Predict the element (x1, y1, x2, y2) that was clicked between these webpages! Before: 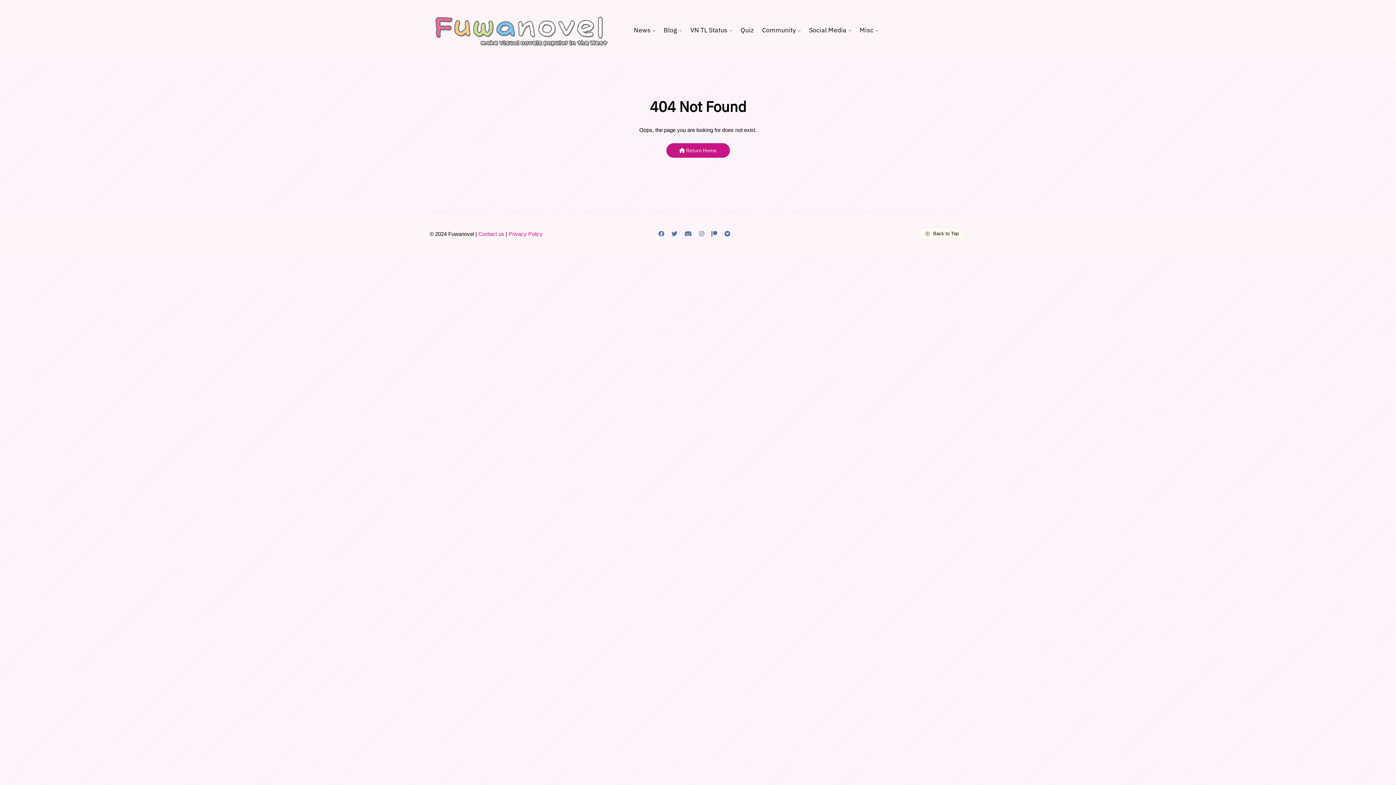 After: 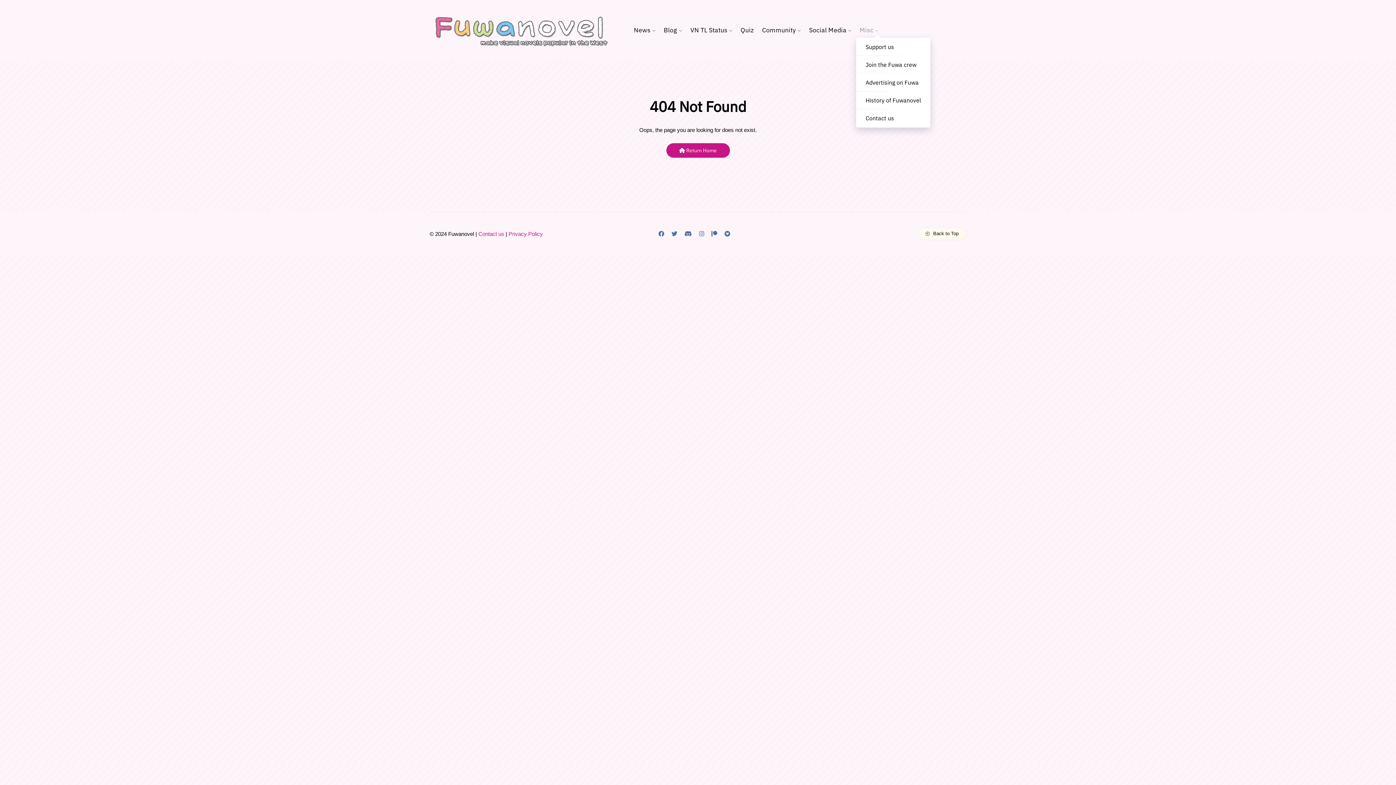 Action: bbox: (856, 22, 881, 37) label: Misc